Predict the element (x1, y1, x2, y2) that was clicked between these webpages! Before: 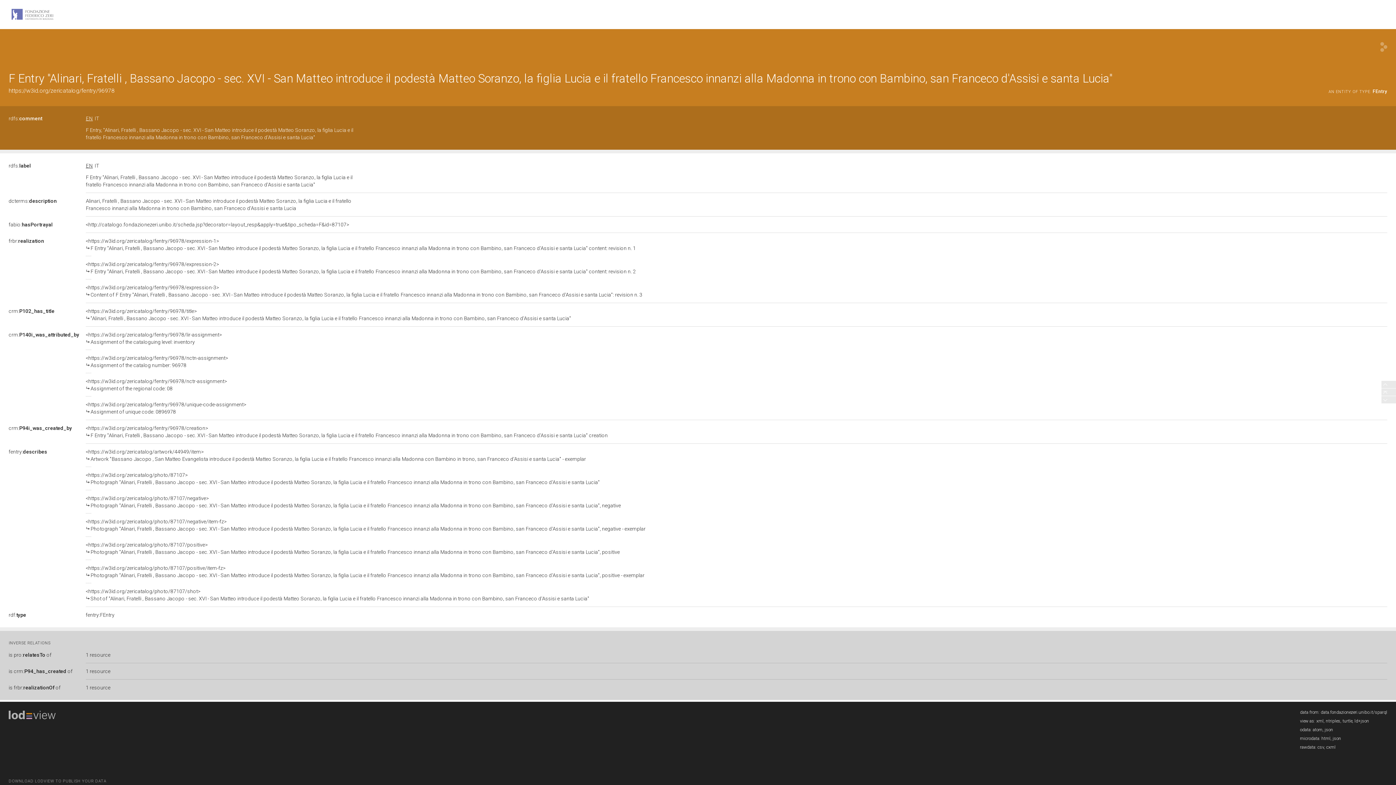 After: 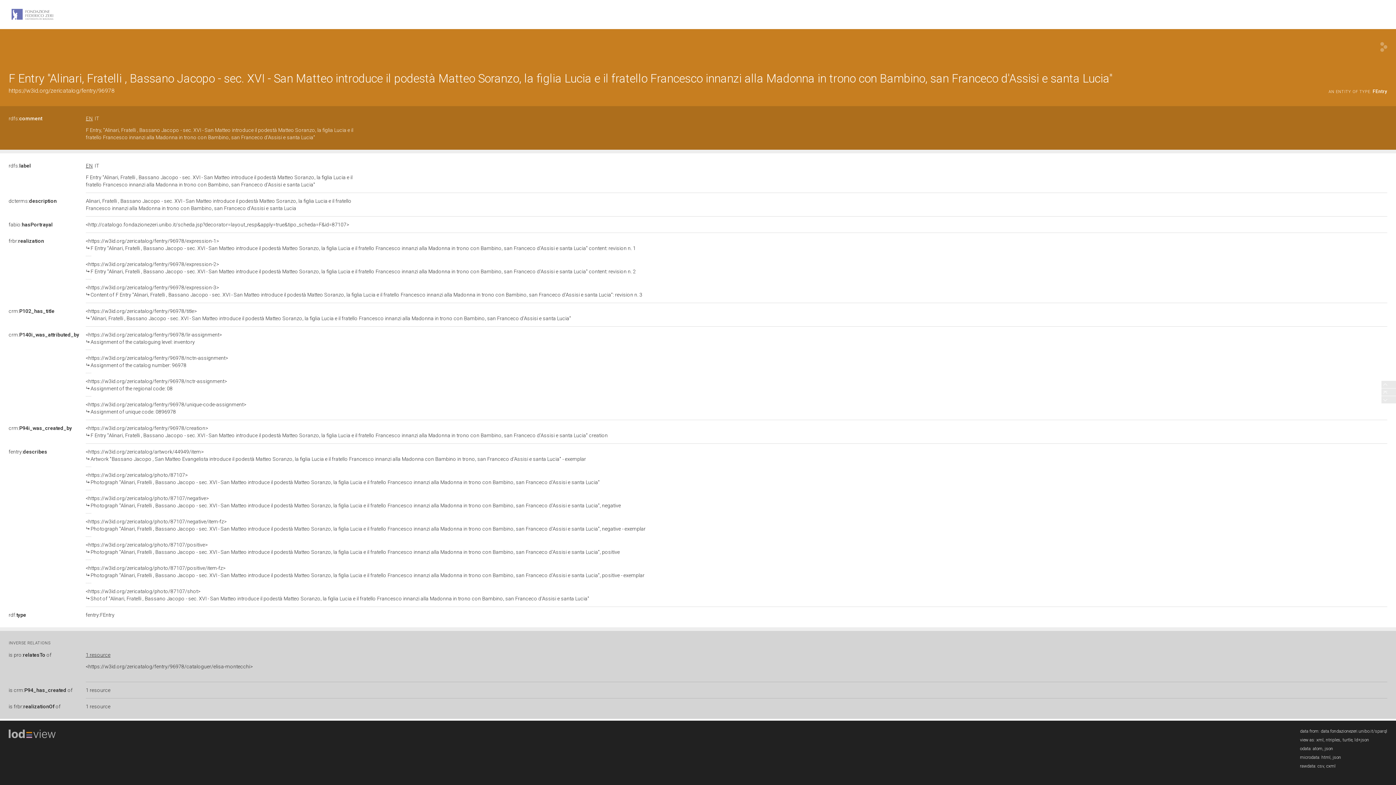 Action: label: 1 resource bbox: (85, 652, 110, 658)